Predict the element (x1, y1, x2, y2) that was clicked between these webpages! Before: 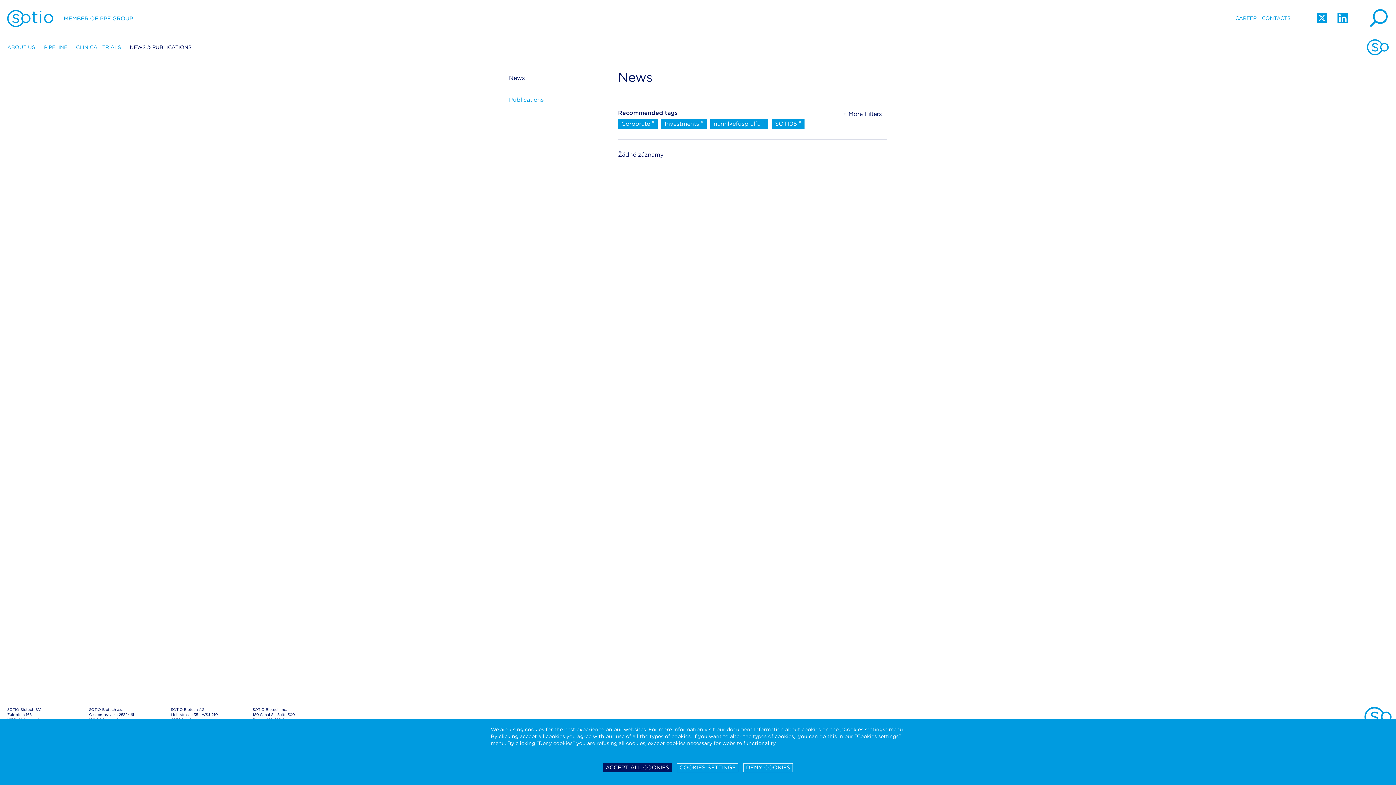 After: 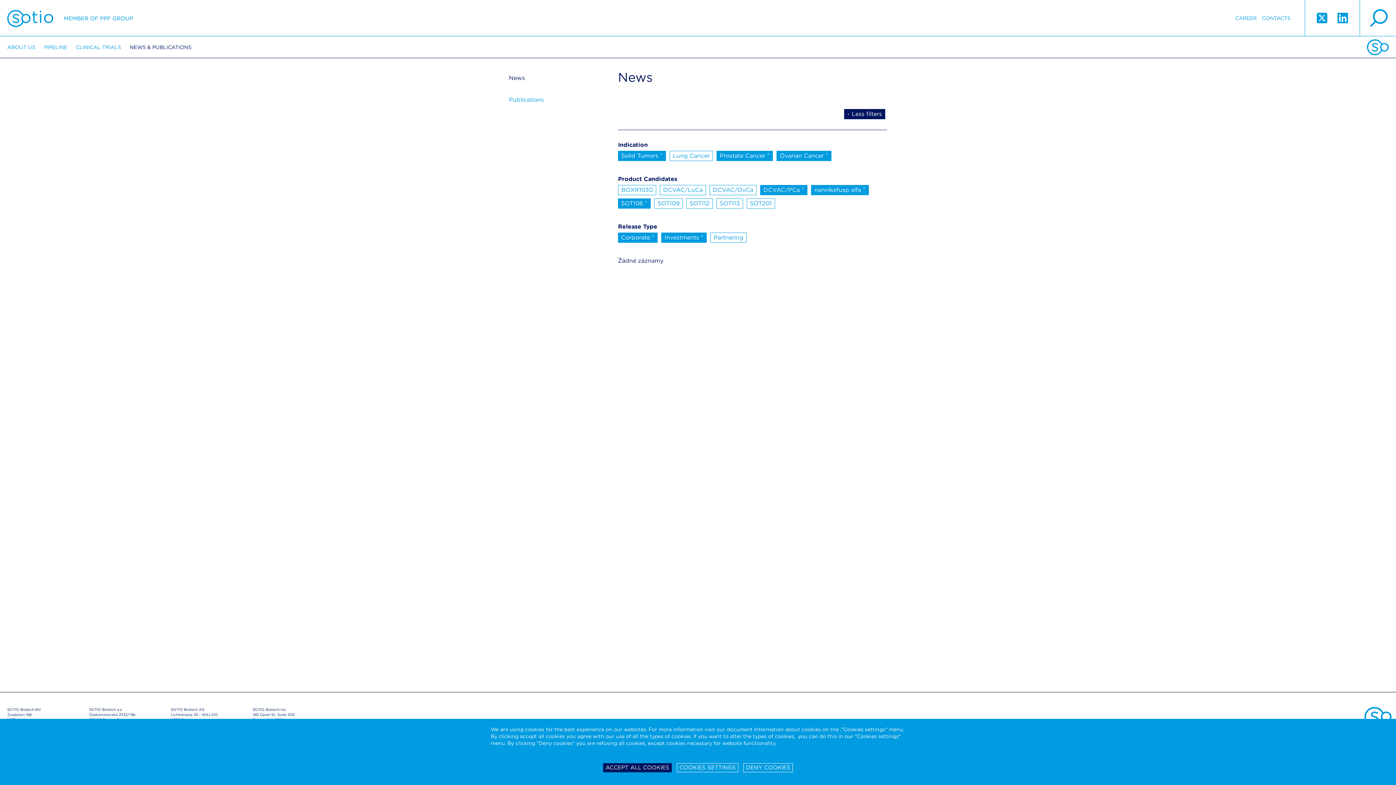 Action: label: + More Filters bbox: (840, 109, 885, 119)